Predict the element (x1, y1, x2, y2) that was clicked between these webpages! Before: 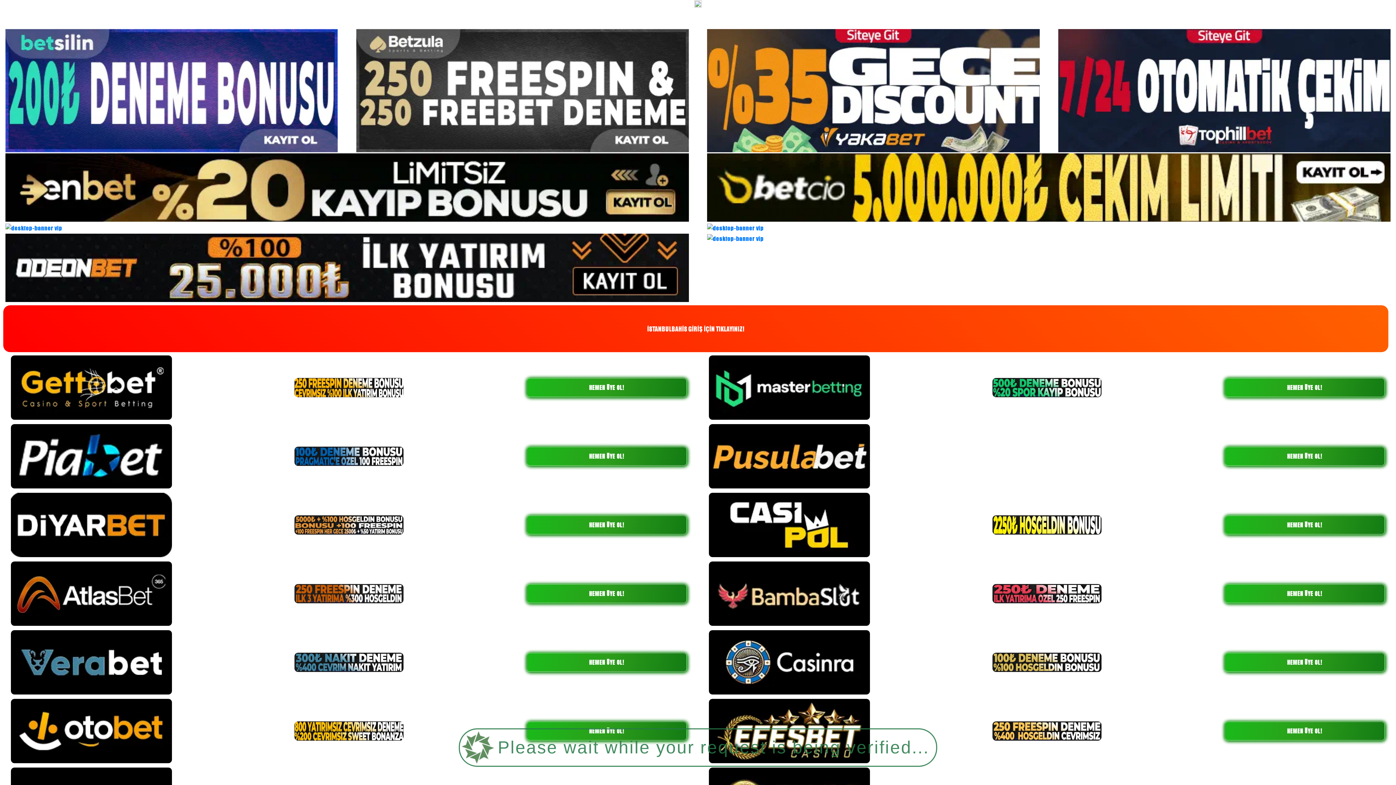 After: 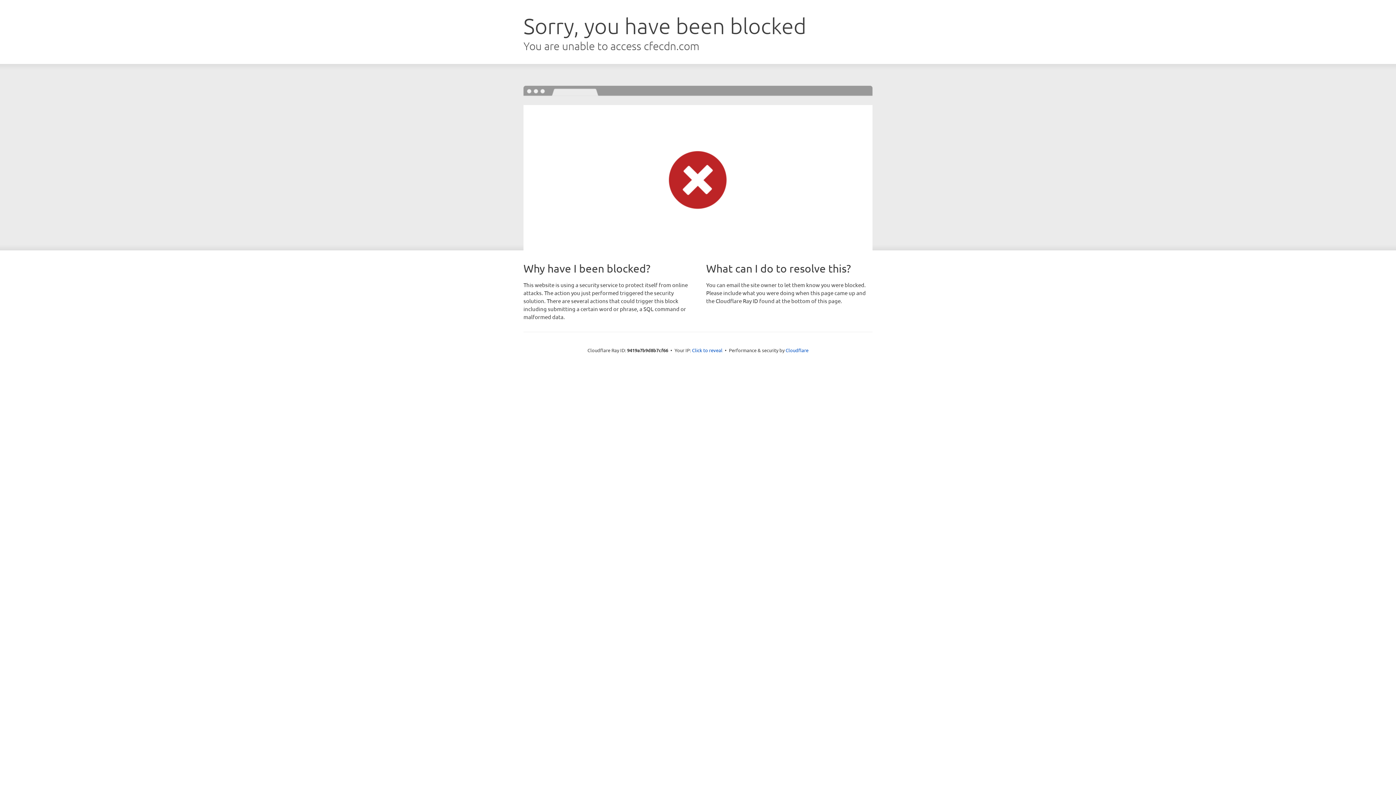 Action: bbox: (1224, 447, 1385, 466) label: HEMEN ÜYE OL!